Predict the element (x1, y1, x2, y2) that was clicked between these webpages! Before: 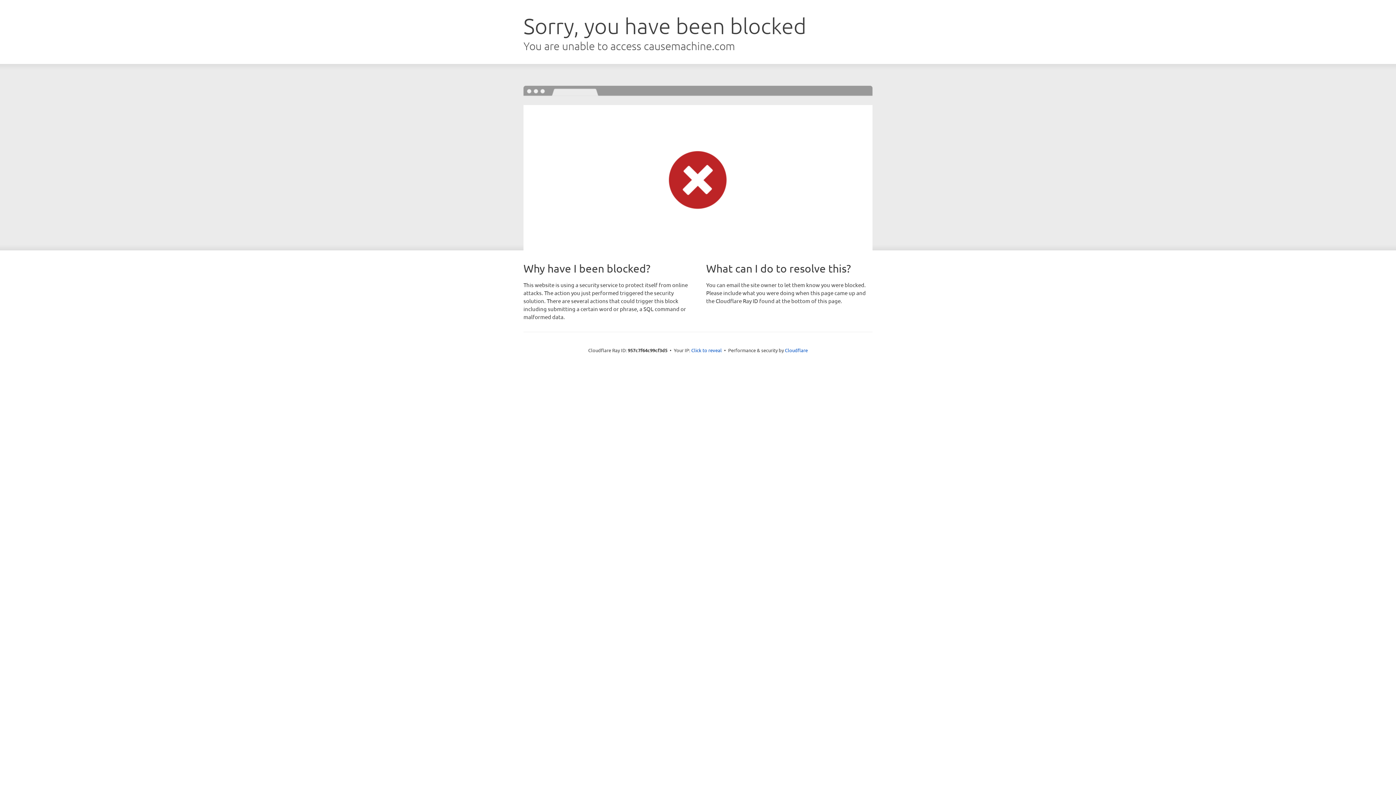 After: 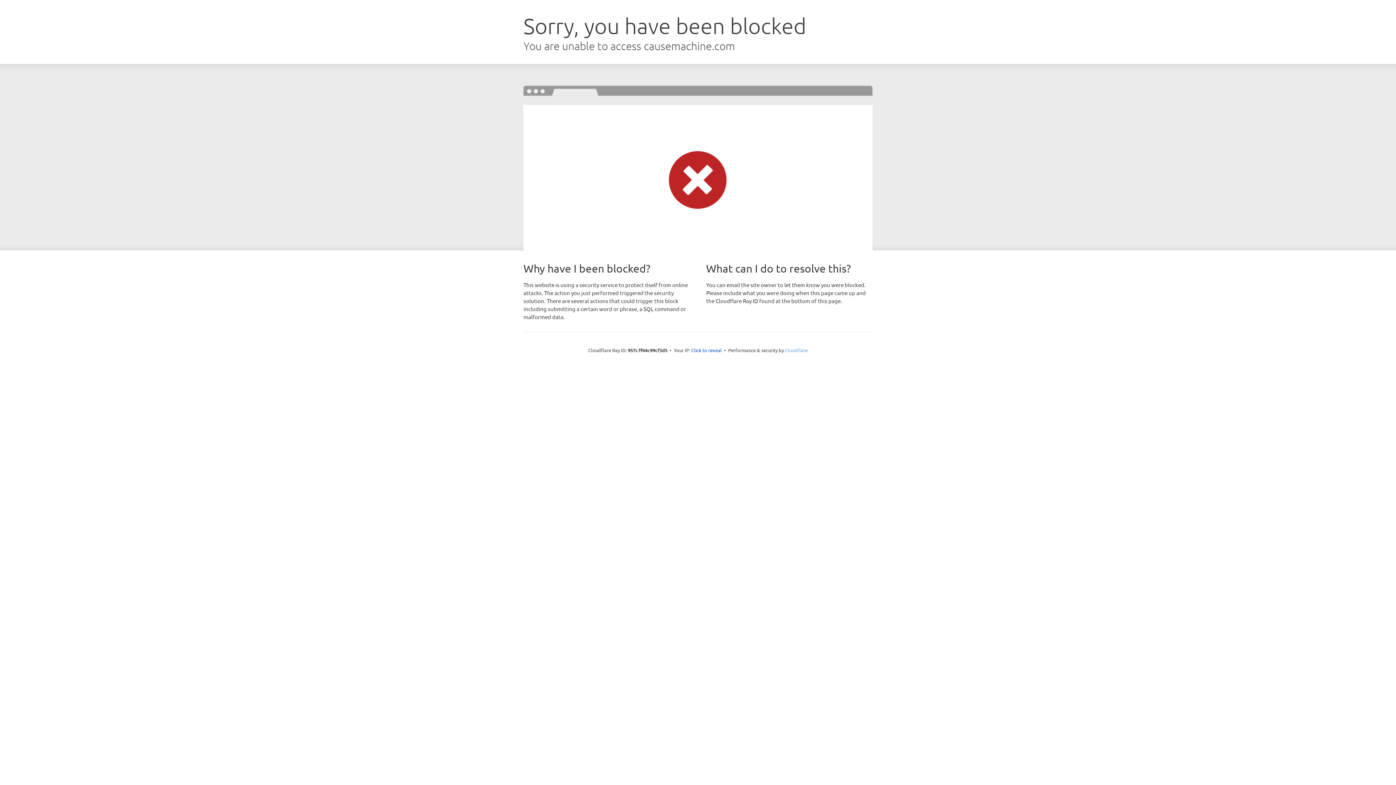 Action: bbox: (785, 347, 808, 353) label: Cloudflare